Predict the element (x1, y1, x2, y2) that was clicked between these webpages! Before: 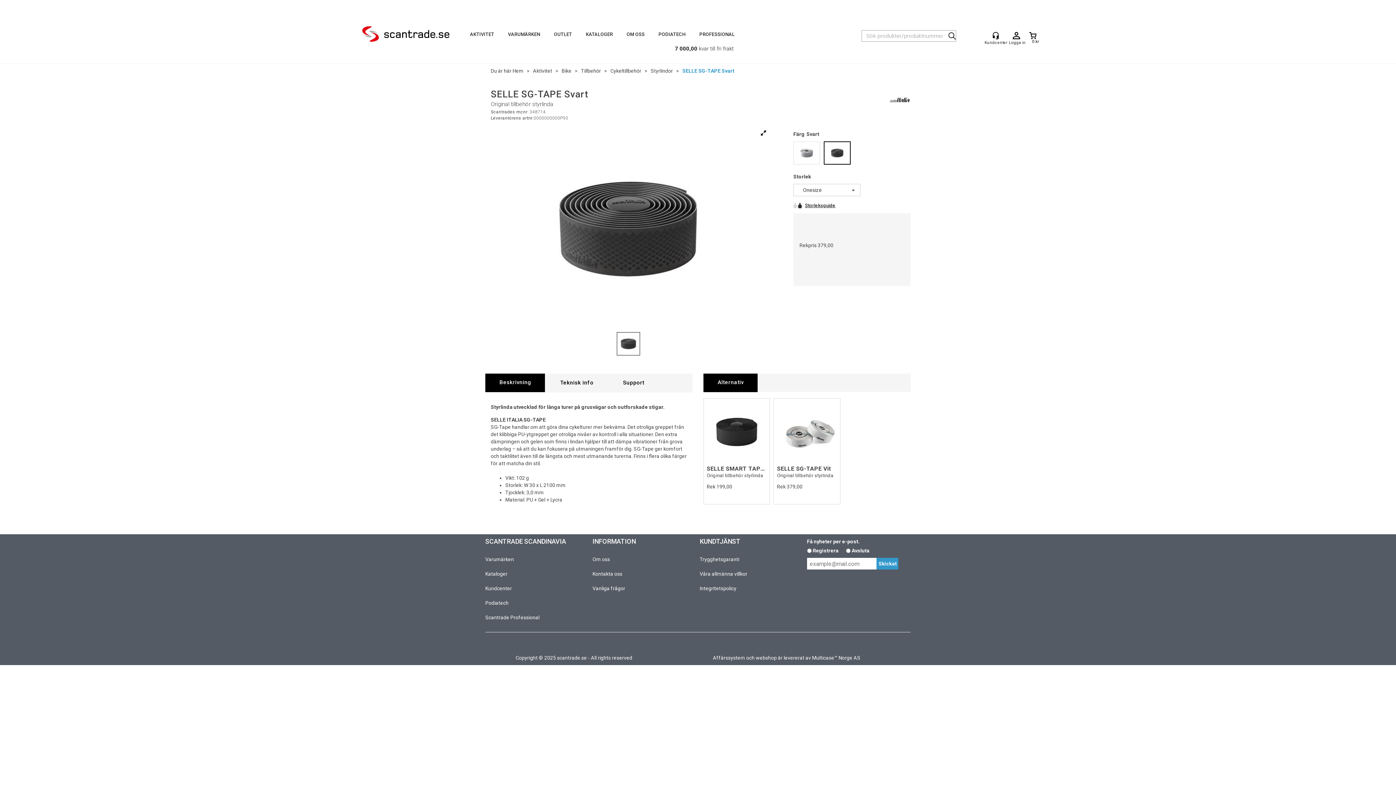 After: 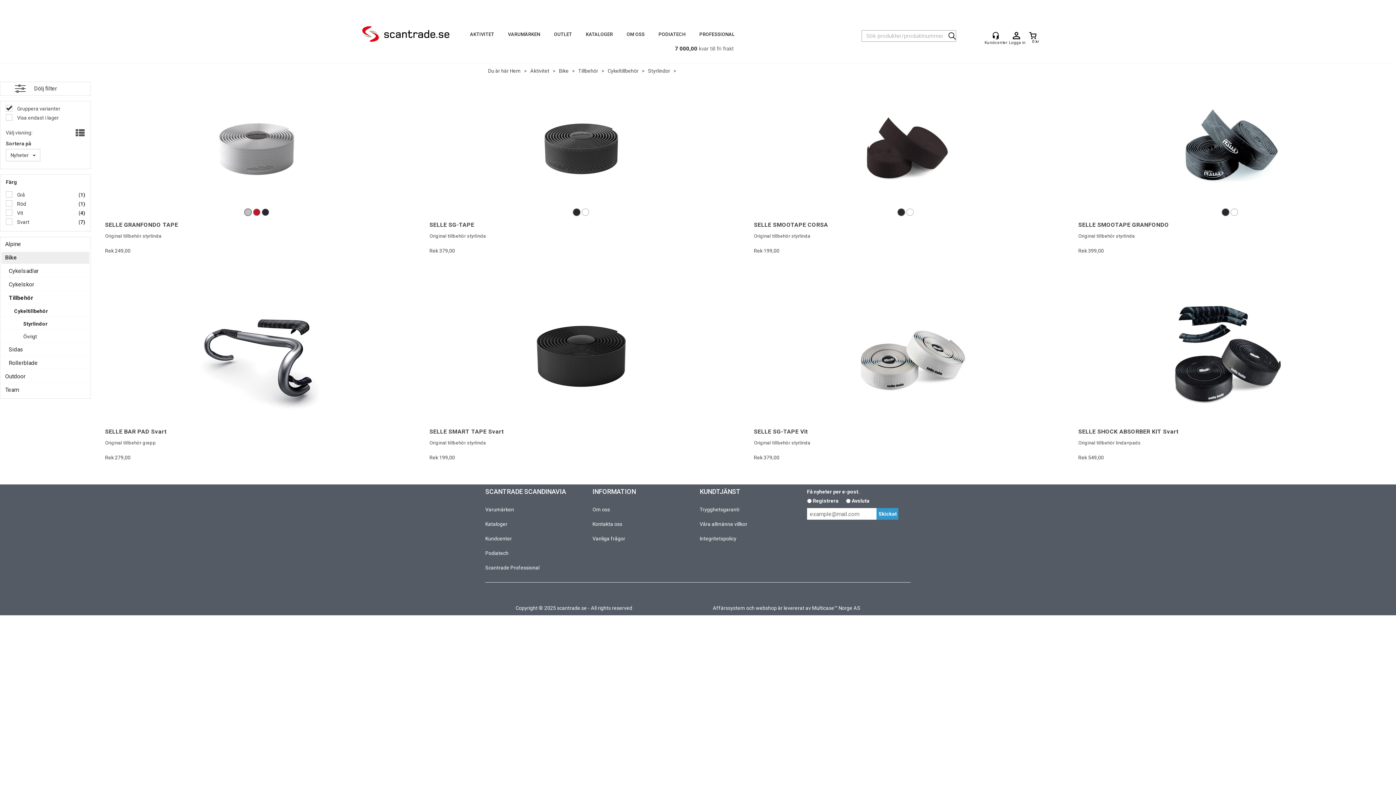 Action: bbox: (650, 68, 673, 73) label: Styrlindor